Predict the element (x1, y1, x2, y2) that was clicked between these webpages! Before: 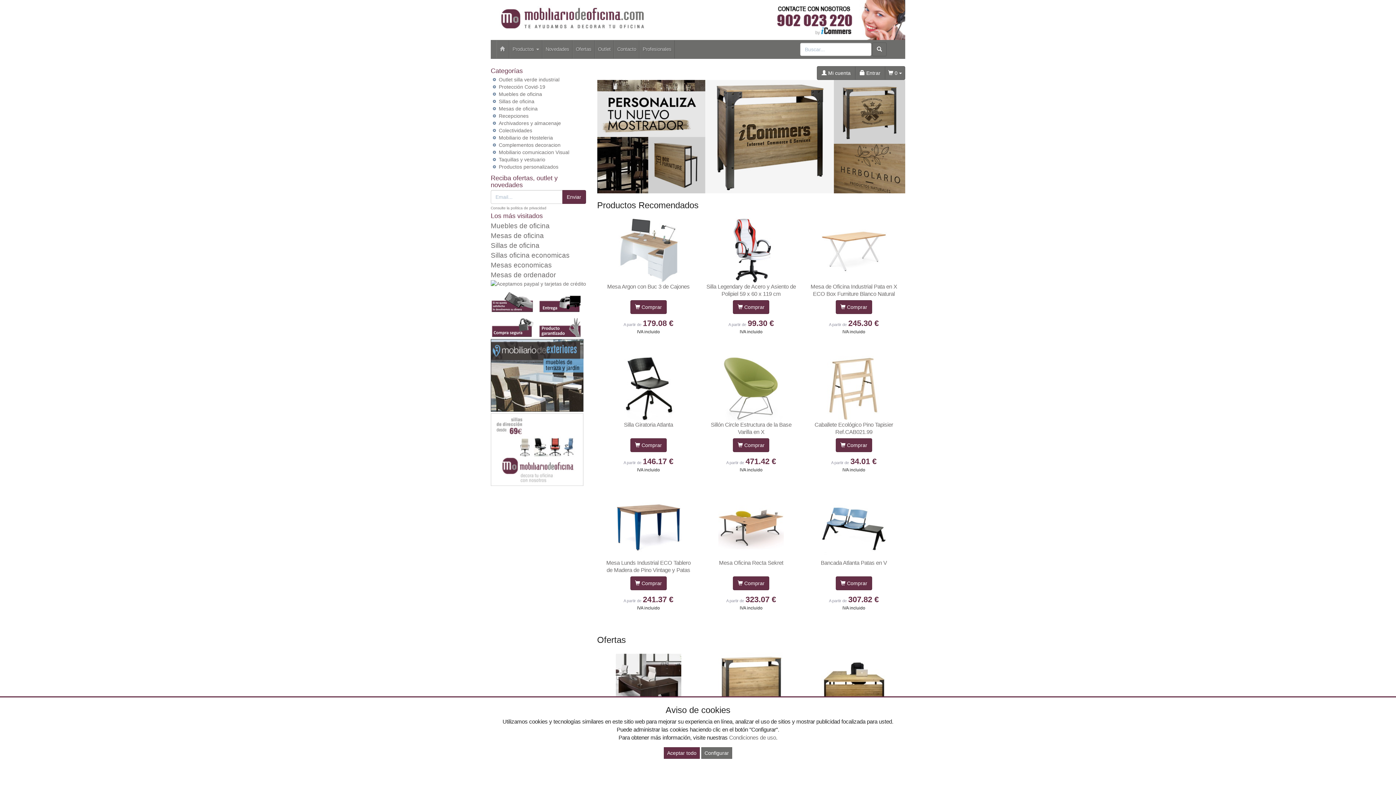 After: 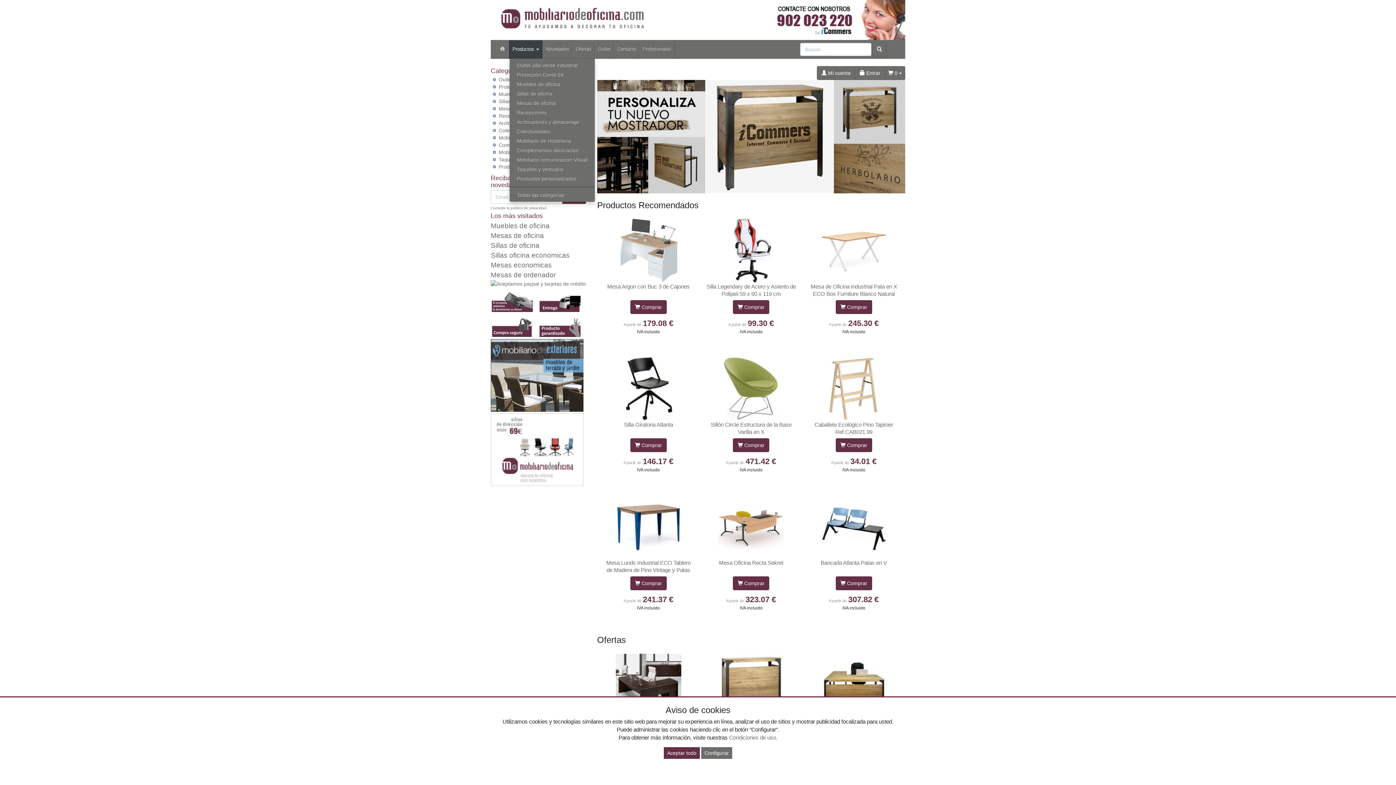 Action: bbox: (509, 40, 542, 58) label: Productos 